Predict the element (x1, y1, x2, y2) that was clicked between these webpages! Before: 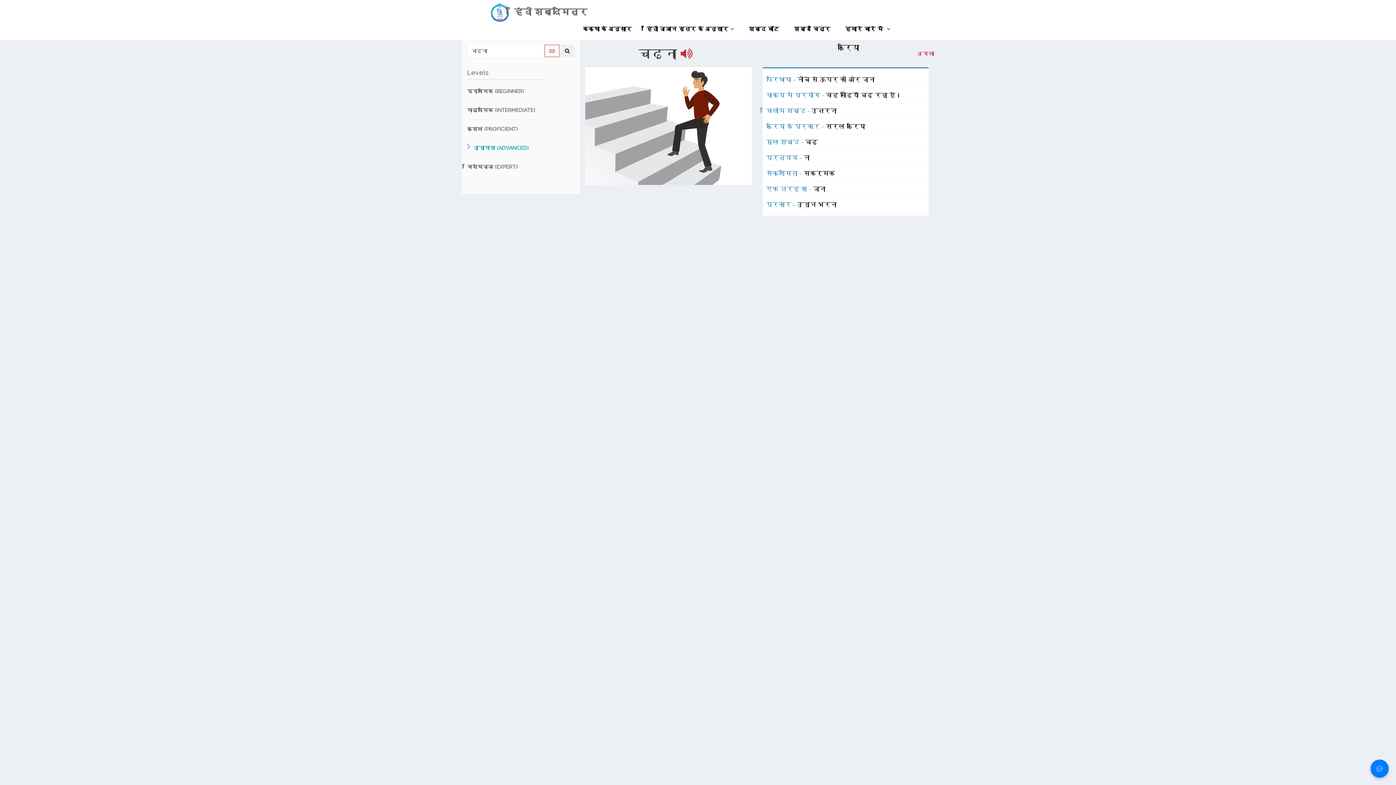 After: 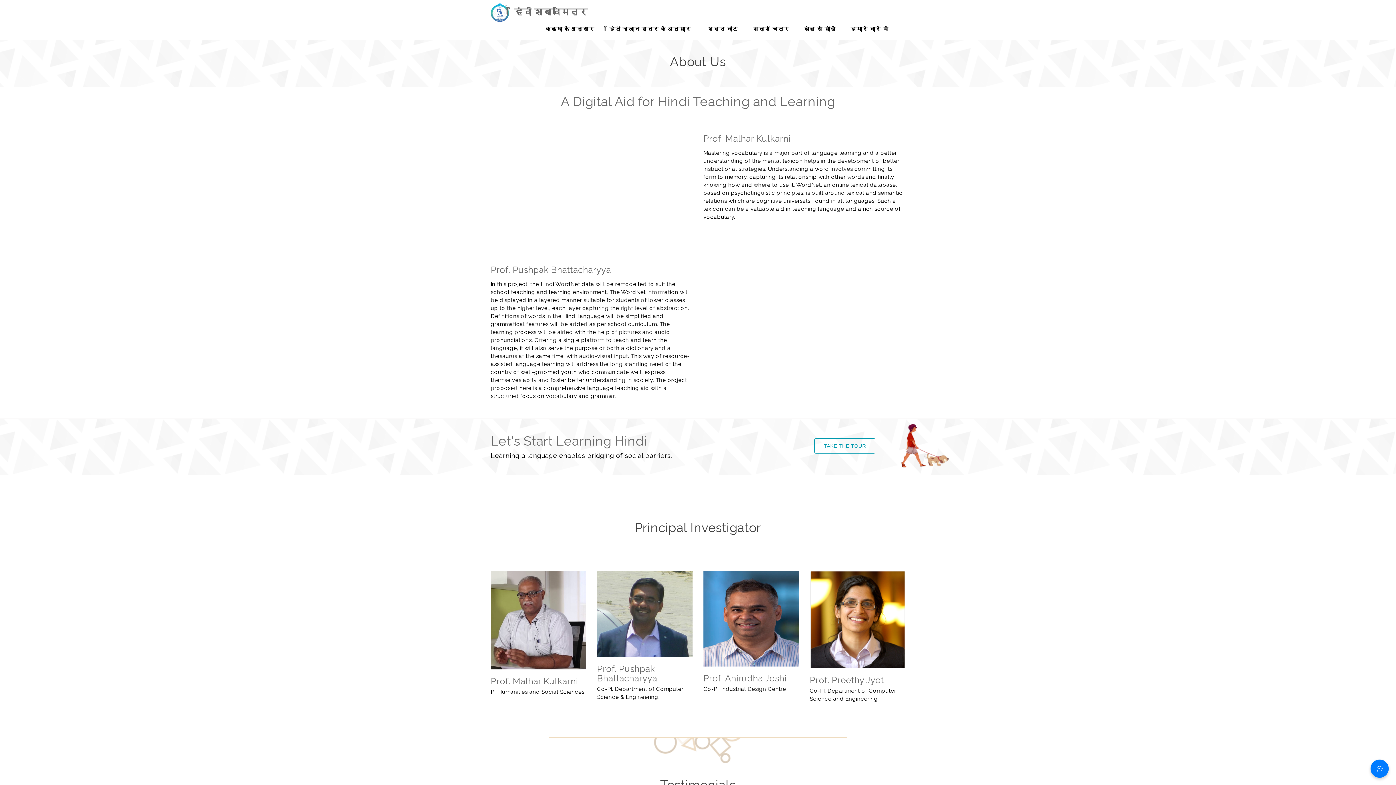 Action: label: हमारे बारे में  bbox: (838, 18, 898, 40)